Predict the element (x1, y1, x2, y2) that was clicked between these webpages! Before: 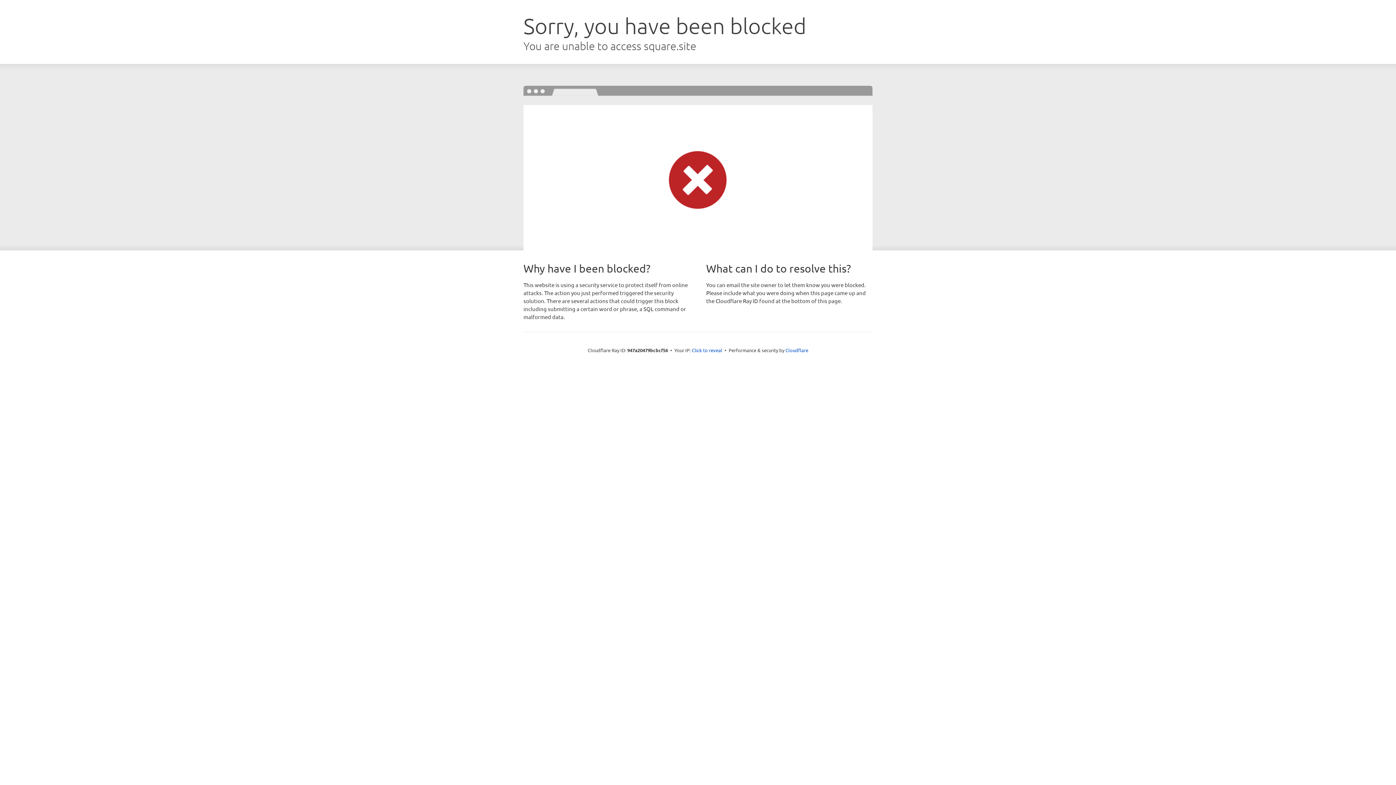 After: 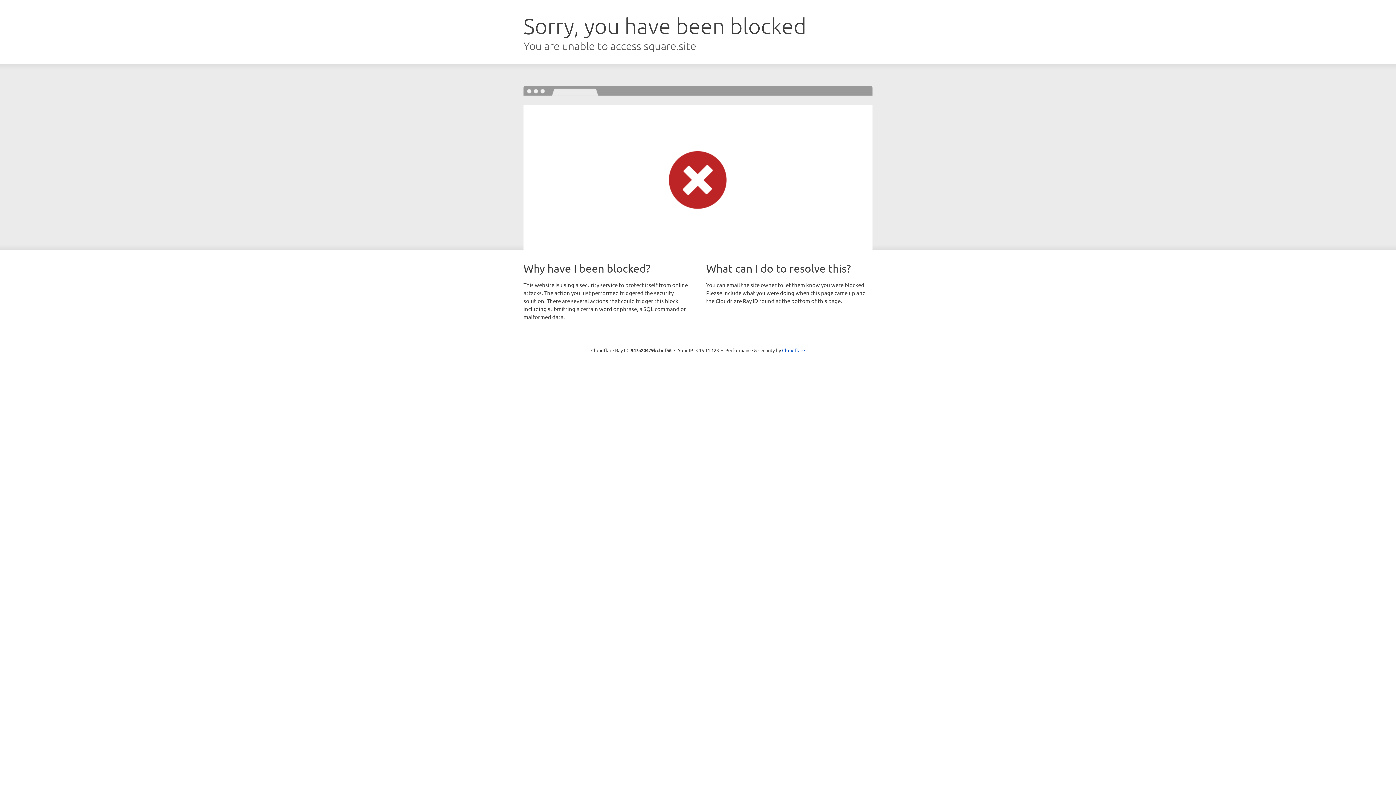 Action: bbox: (692, 346, 722, 353) label: Click to reveal